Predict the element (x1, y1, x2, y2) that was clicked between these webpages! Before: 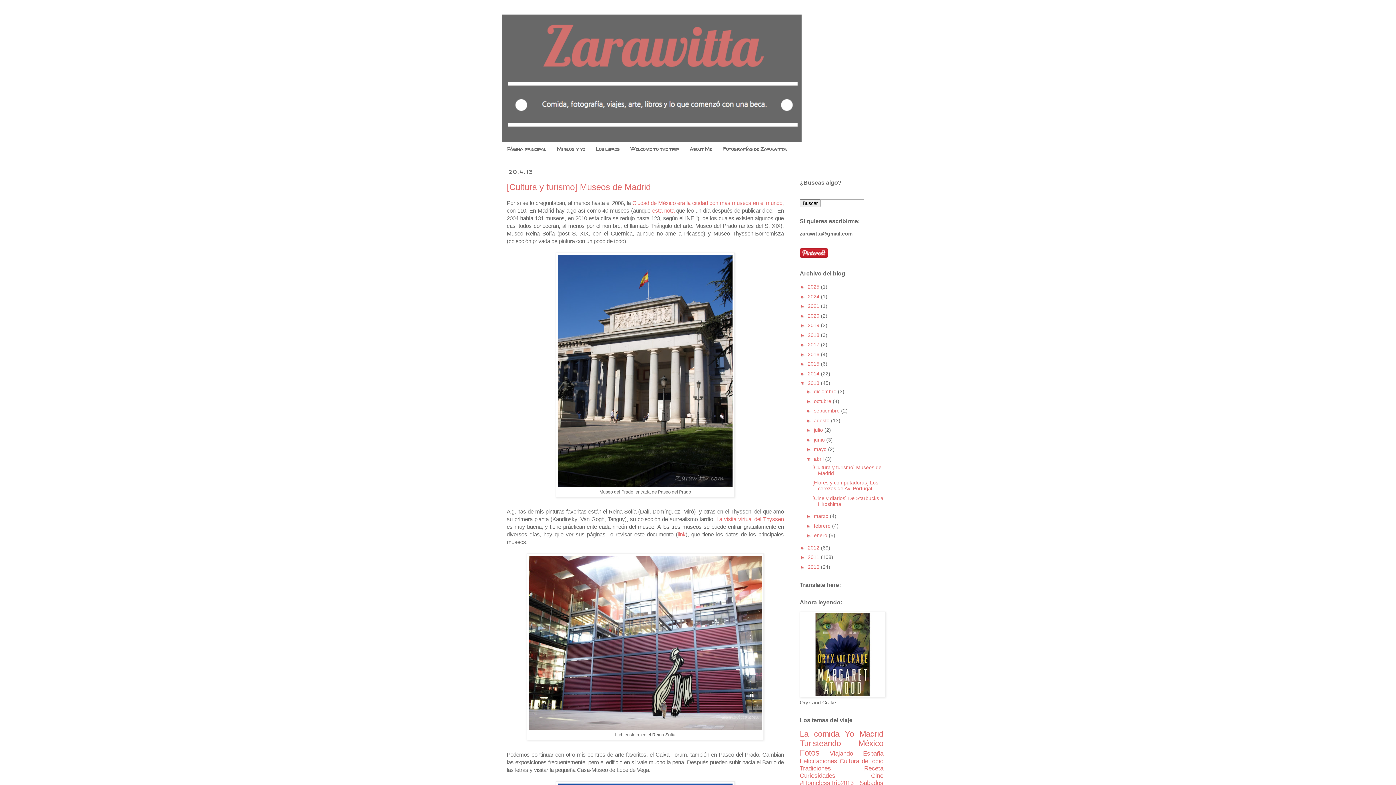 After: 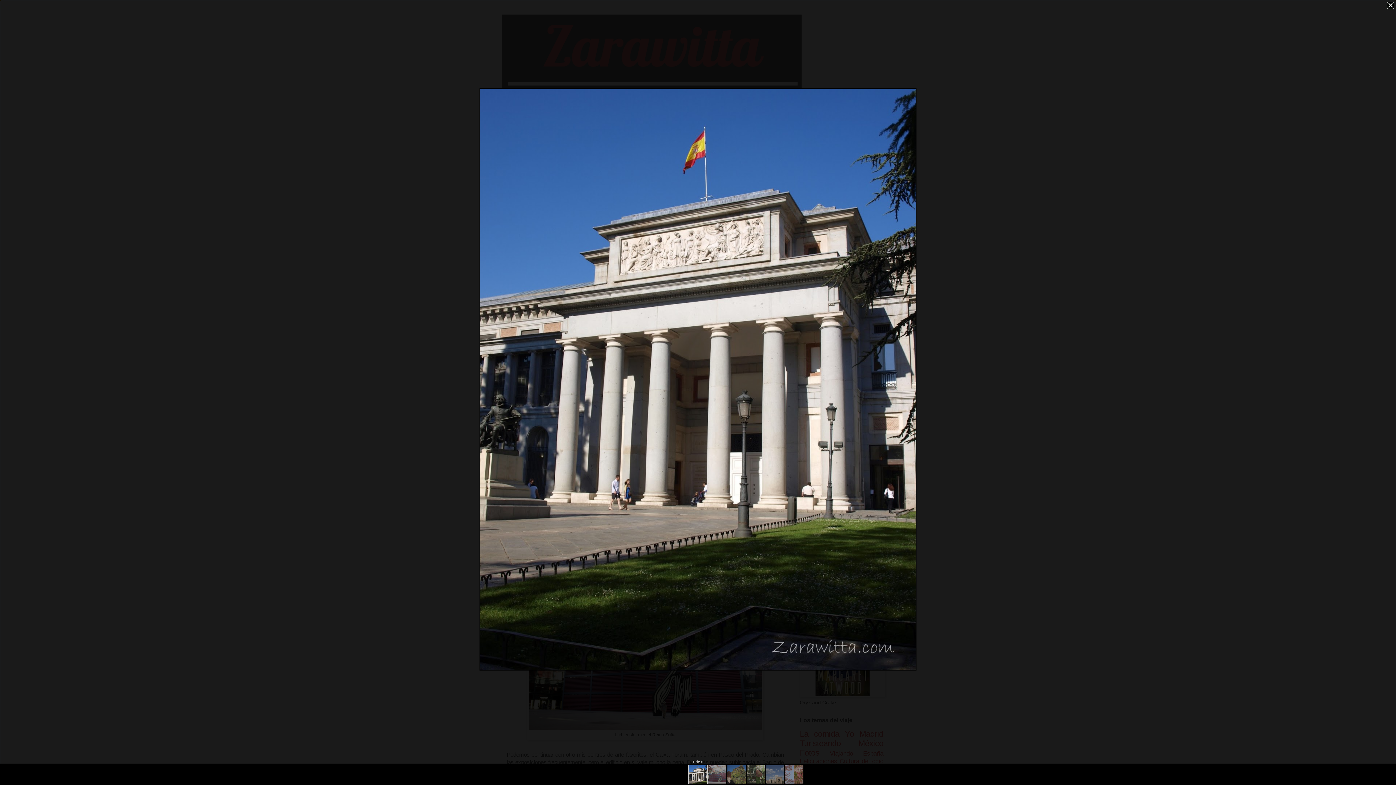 Action: bbox: (558, 482, 732, 488)